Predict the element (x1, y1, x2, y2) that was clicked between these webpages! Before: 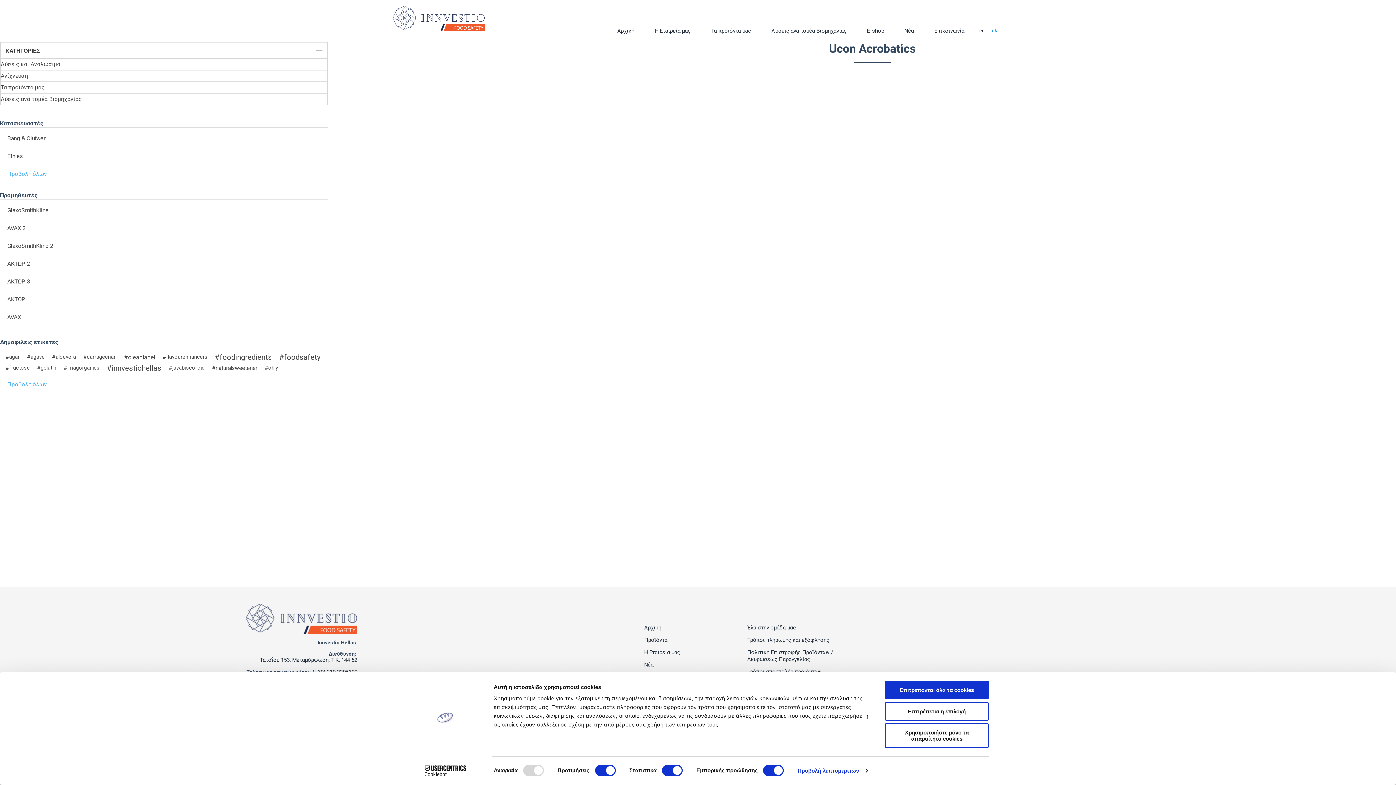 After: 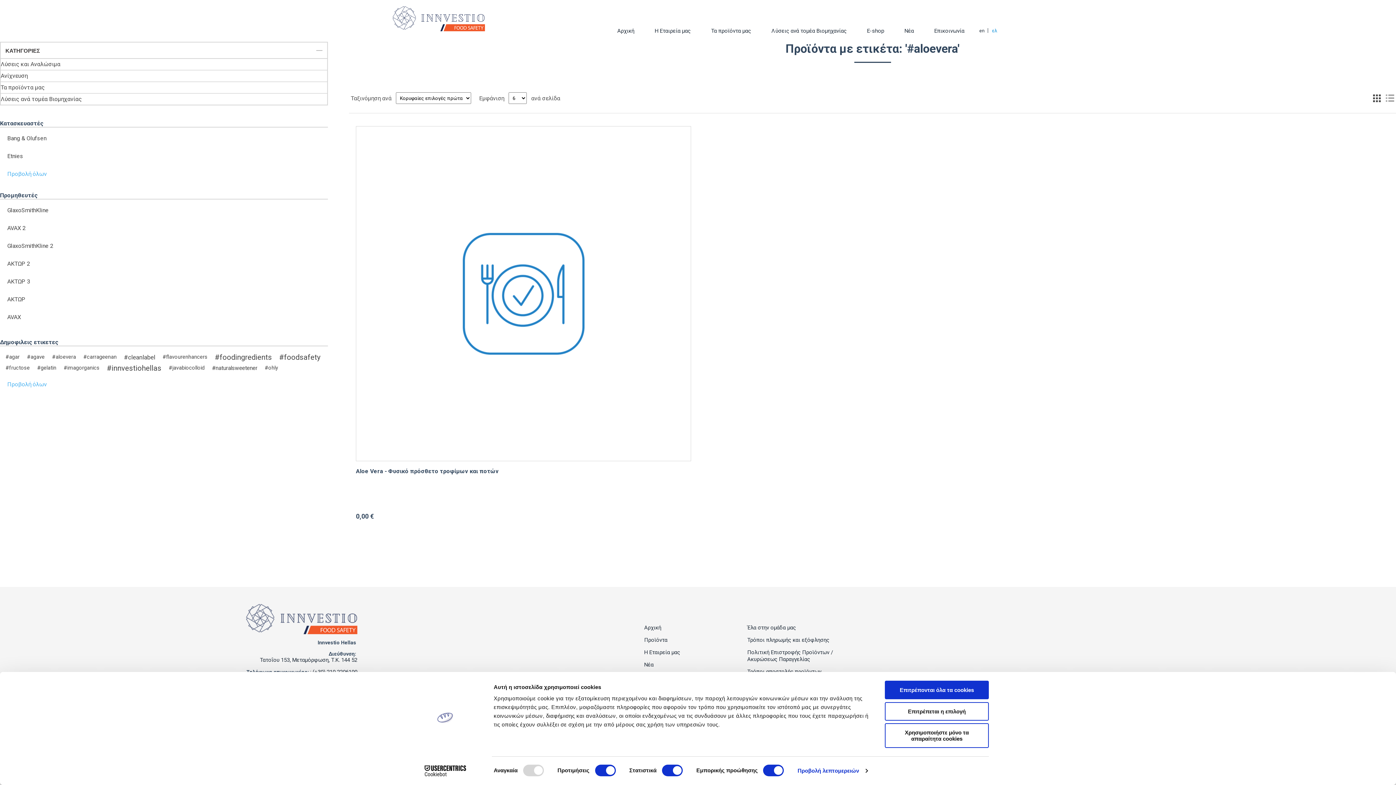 Action: label: #aloevera bbox: (52, 352, 76, 362)